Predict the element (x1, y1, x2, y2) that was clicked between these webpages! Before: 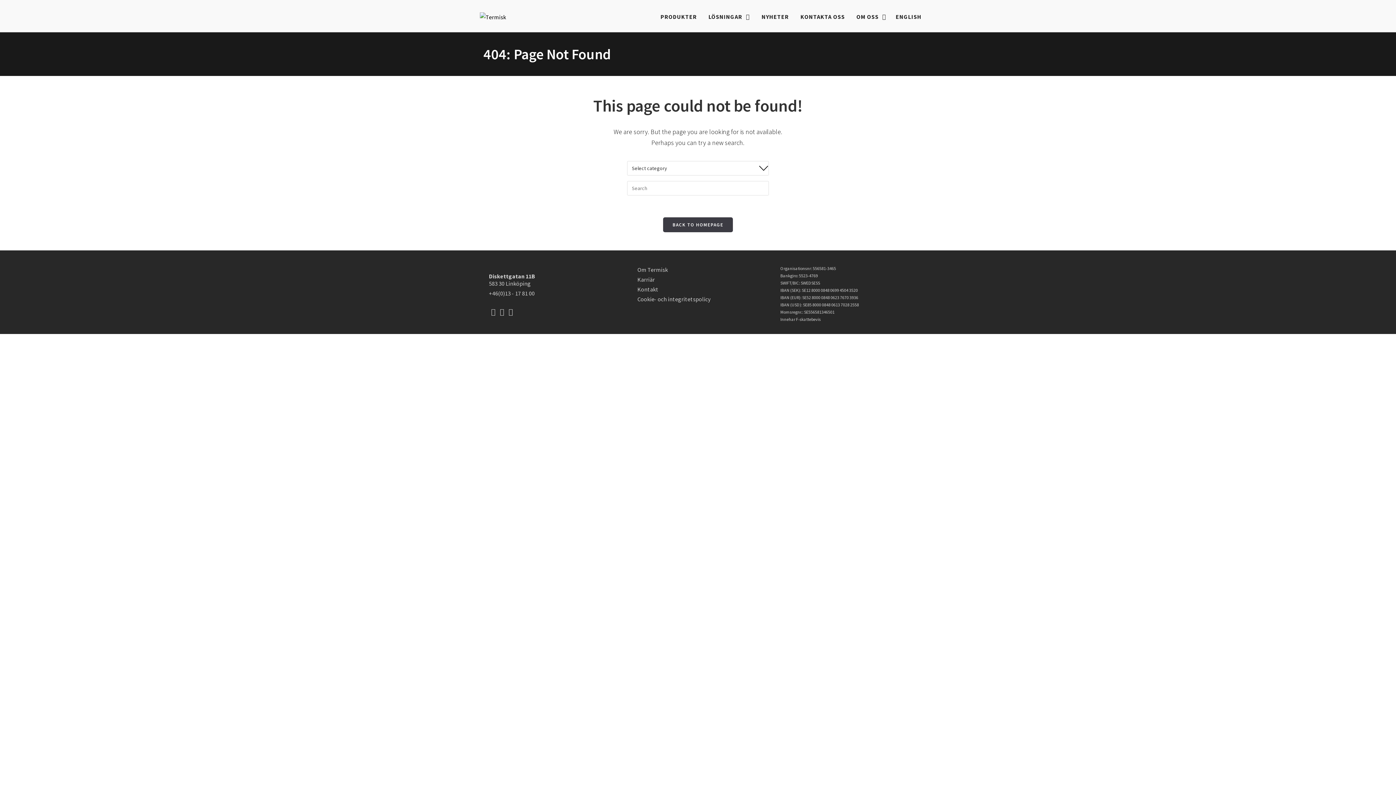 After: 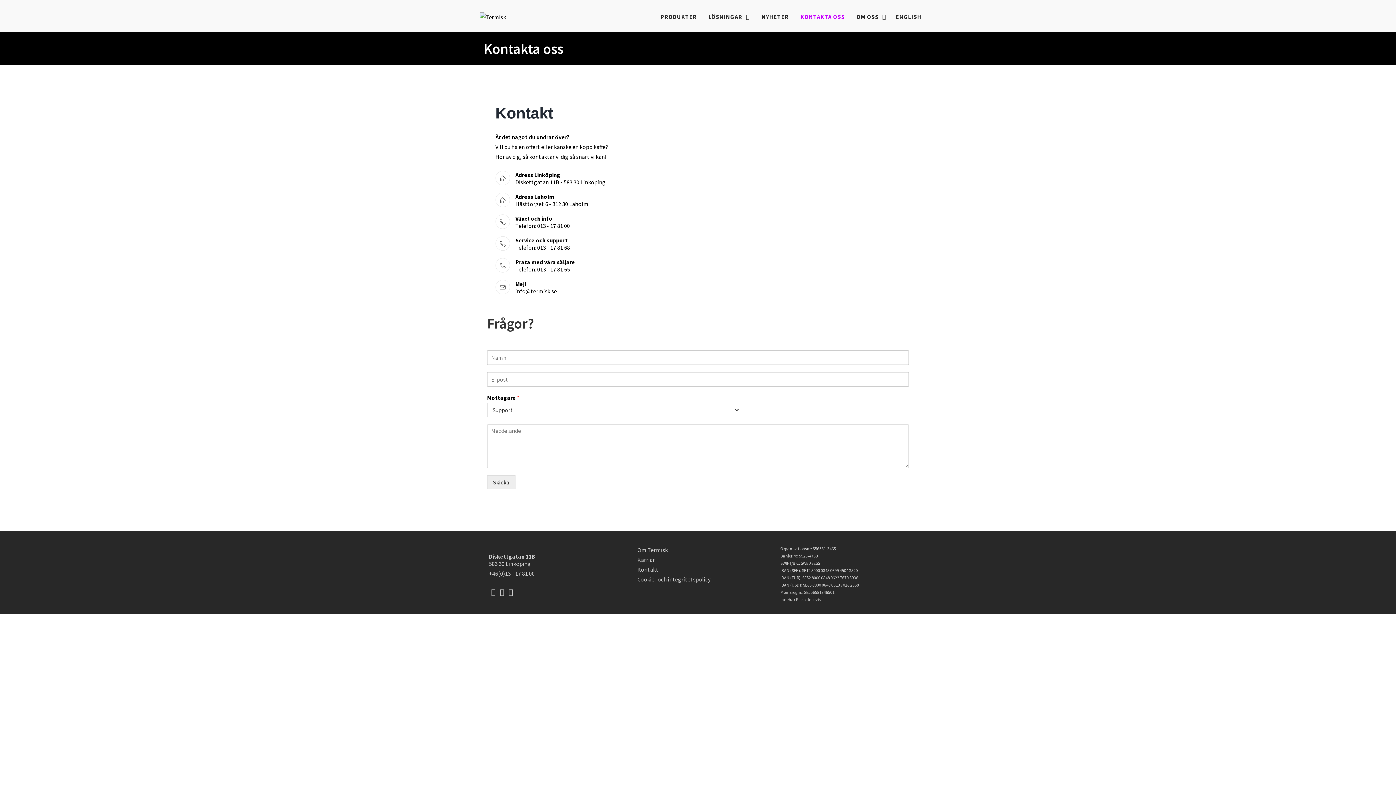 Action: label: KONTAKTA OSS bbox: (794, 10, 850, 22)